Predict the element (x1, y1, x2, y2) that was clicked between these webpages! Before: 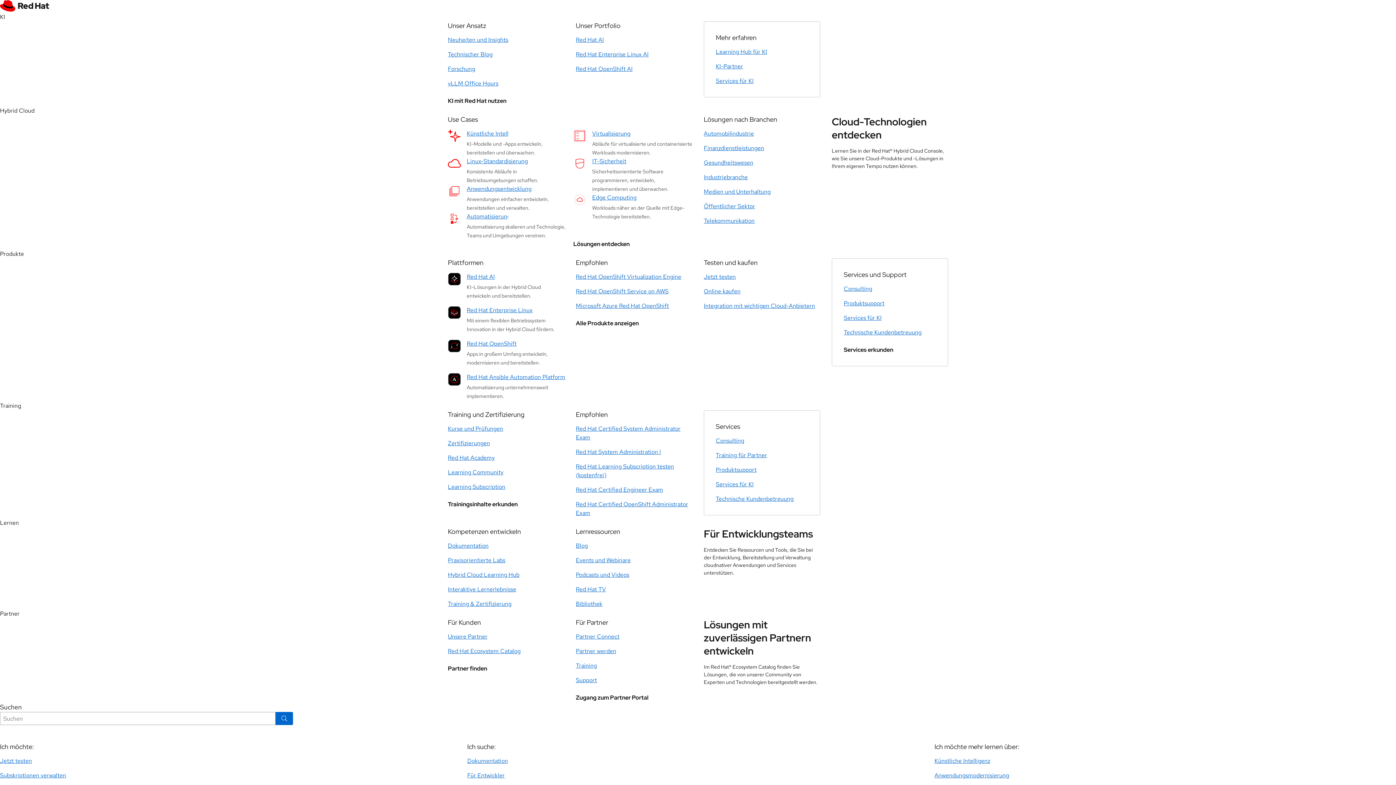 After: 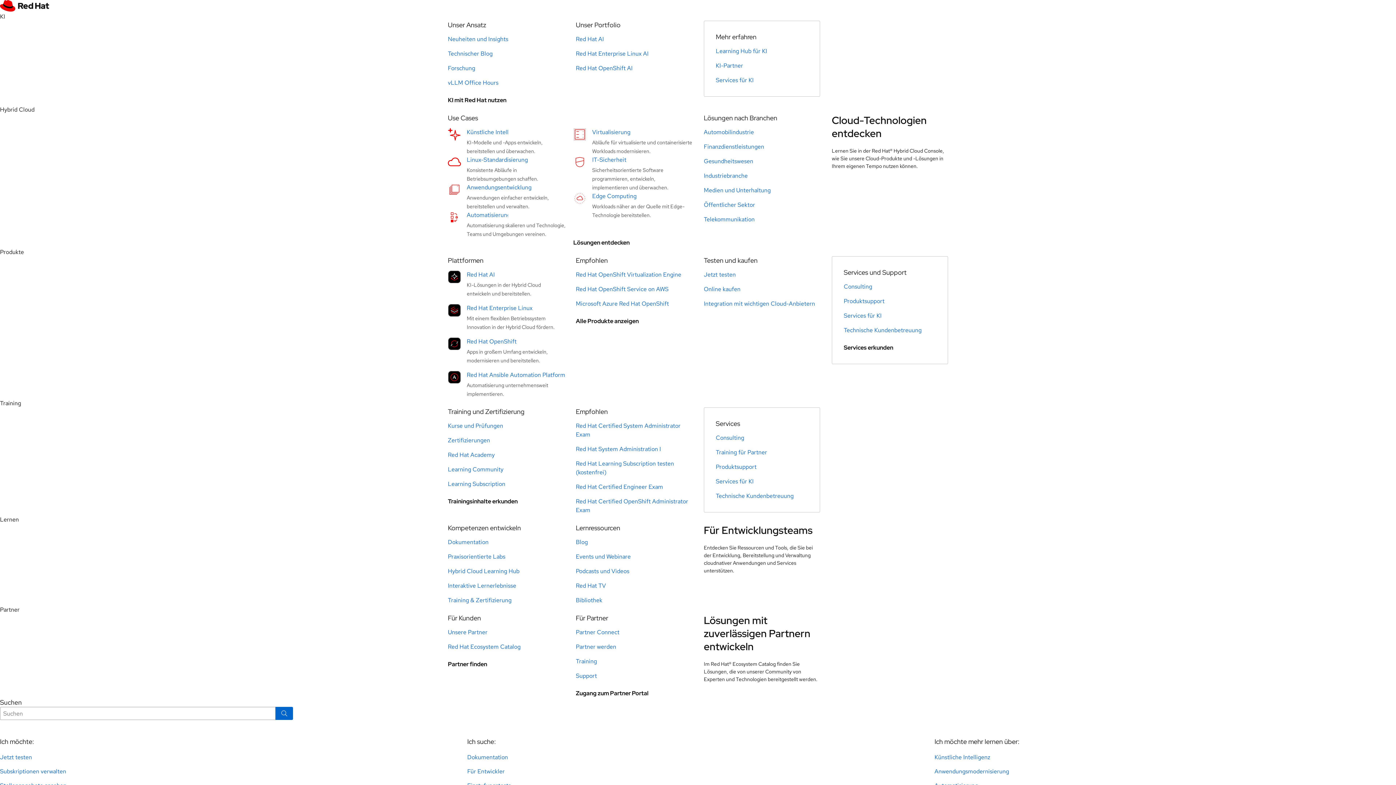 Action: bbox: (448, 454, 494, 462) label: Red Hat Academy